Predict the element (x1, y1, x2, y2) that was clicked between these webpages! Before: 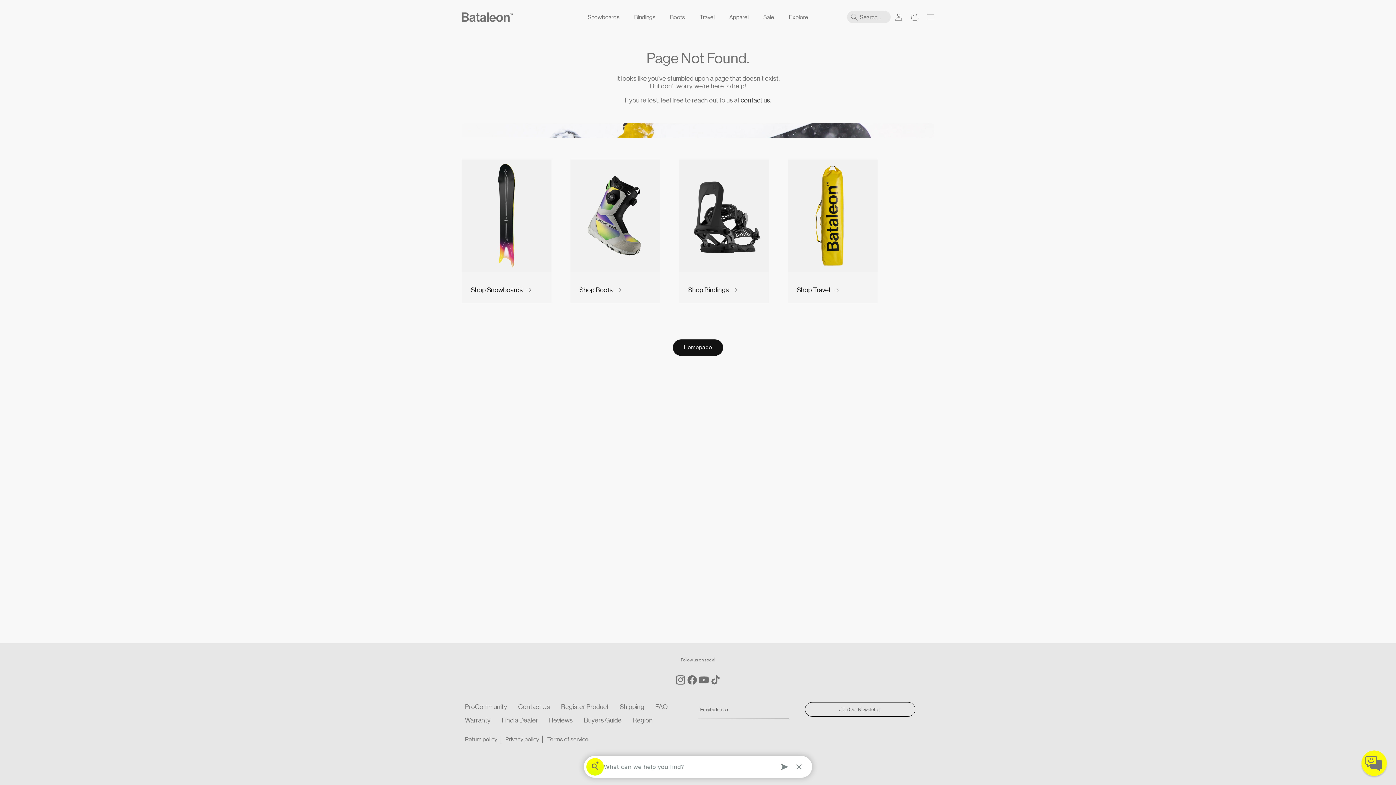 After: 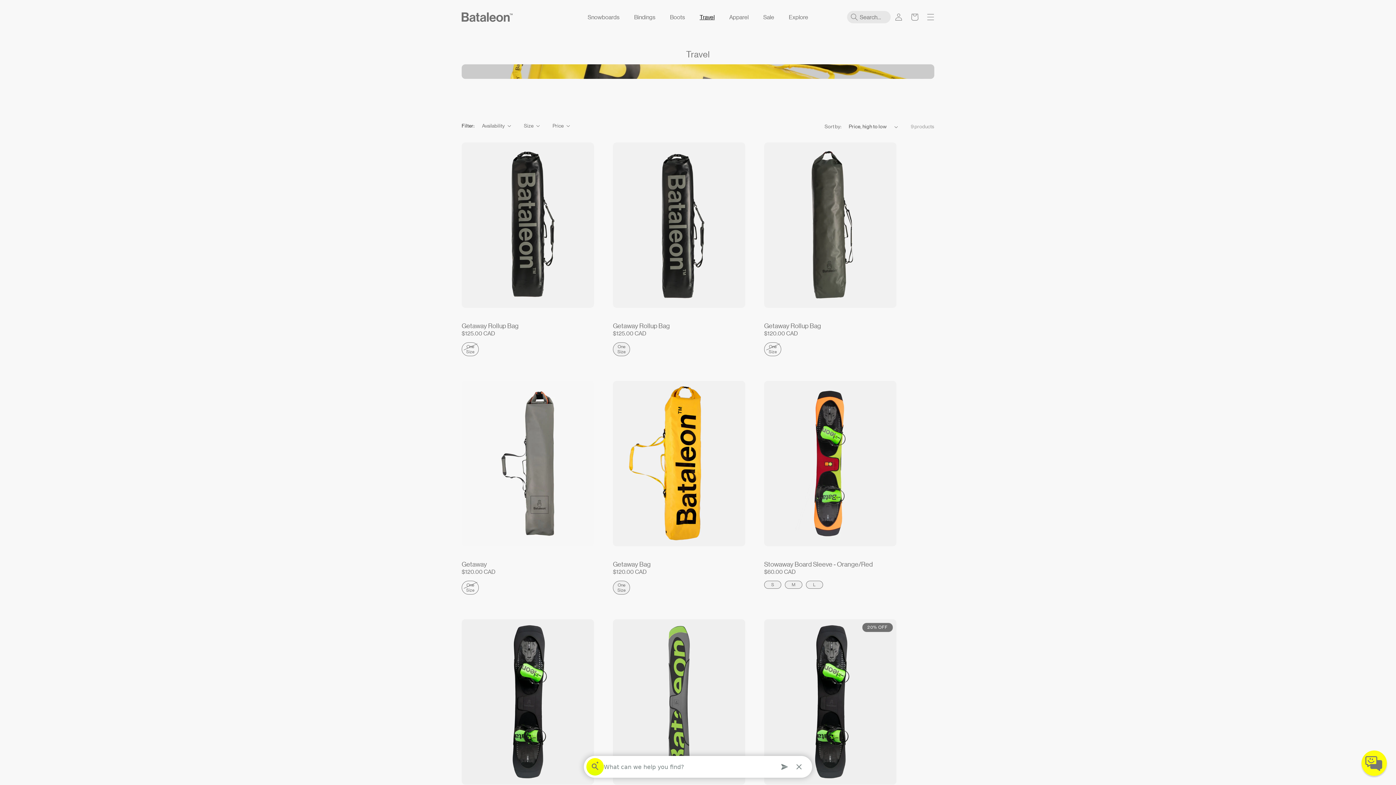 Action: label: Travel bbox: (692, 7, 722, 29)